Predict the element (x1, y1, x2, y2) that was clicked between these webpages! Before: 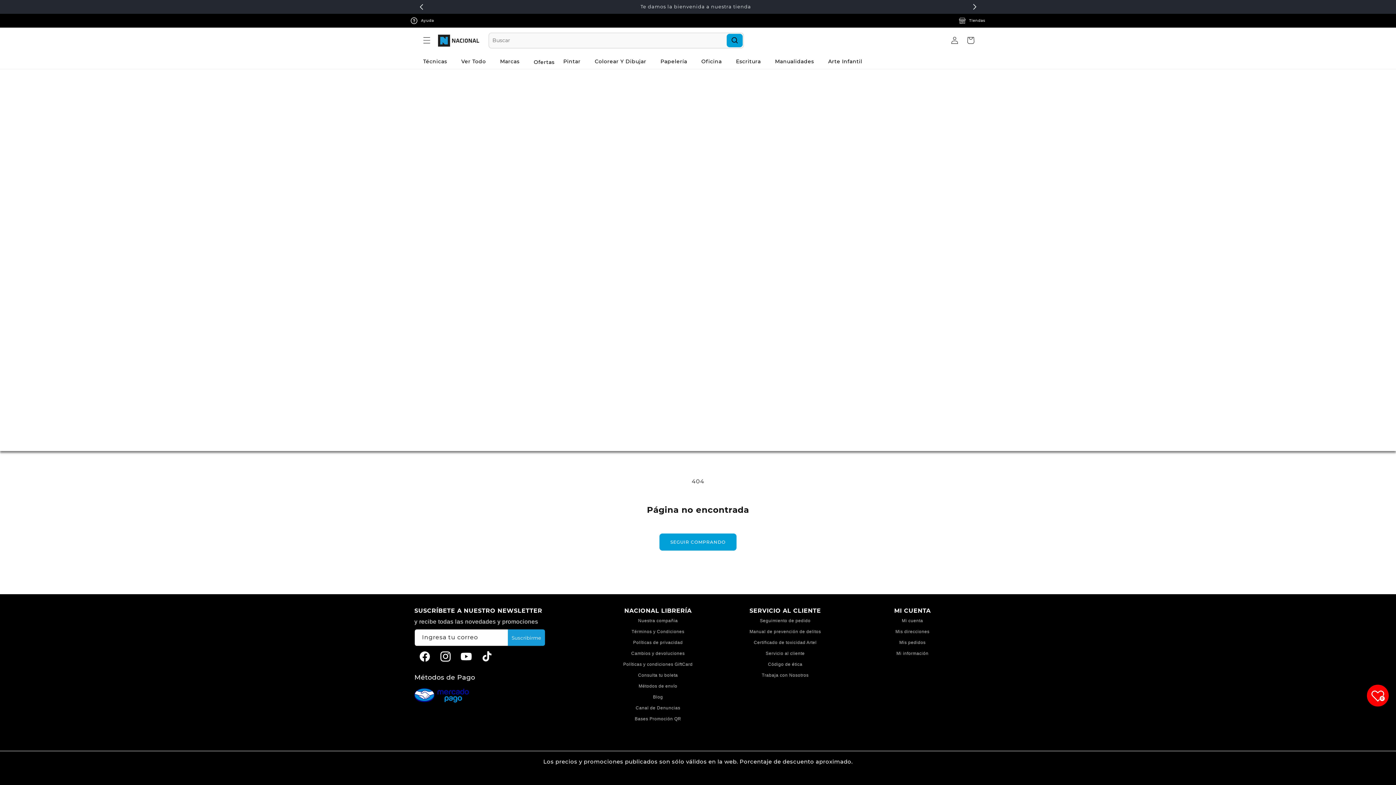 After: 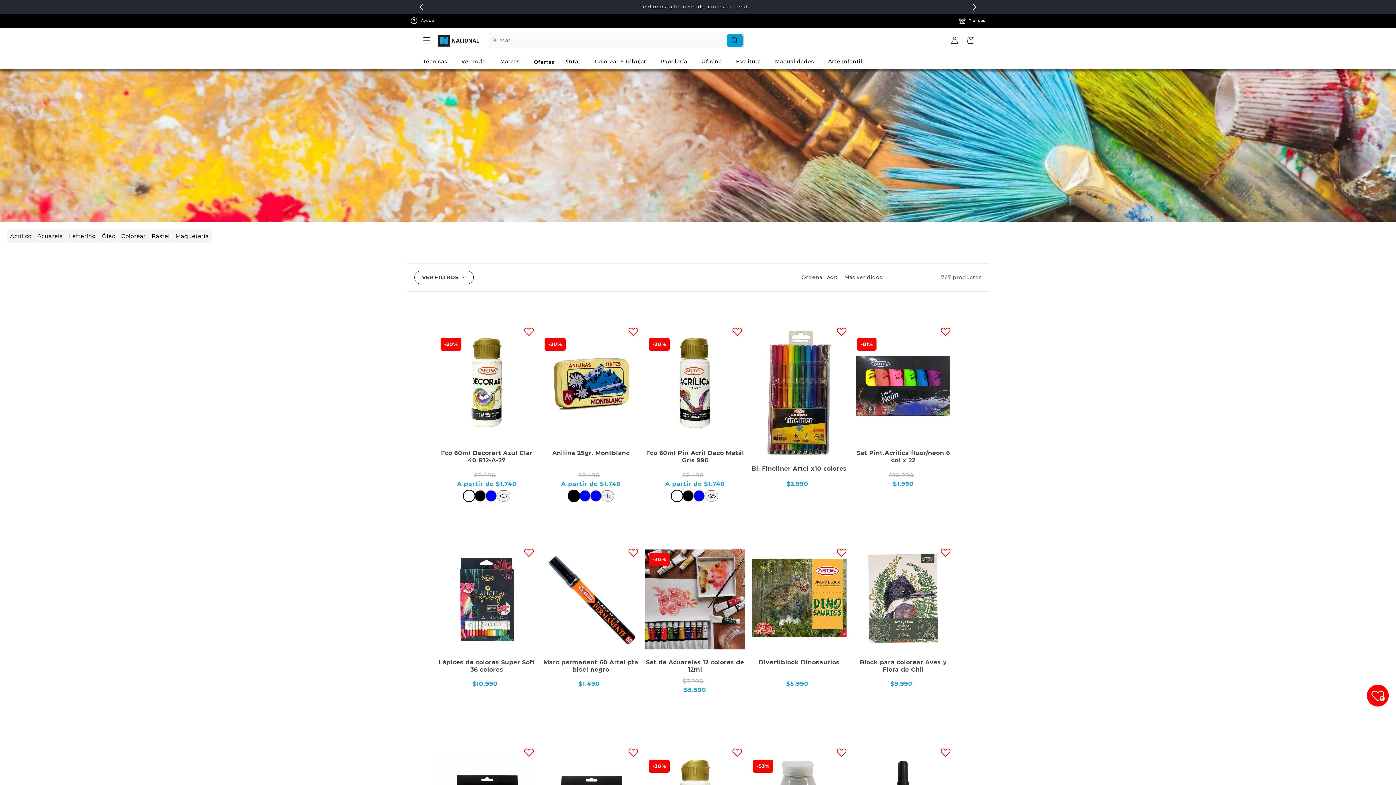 Action: bbox: (423, 58, 447, 64) label: Técnicas